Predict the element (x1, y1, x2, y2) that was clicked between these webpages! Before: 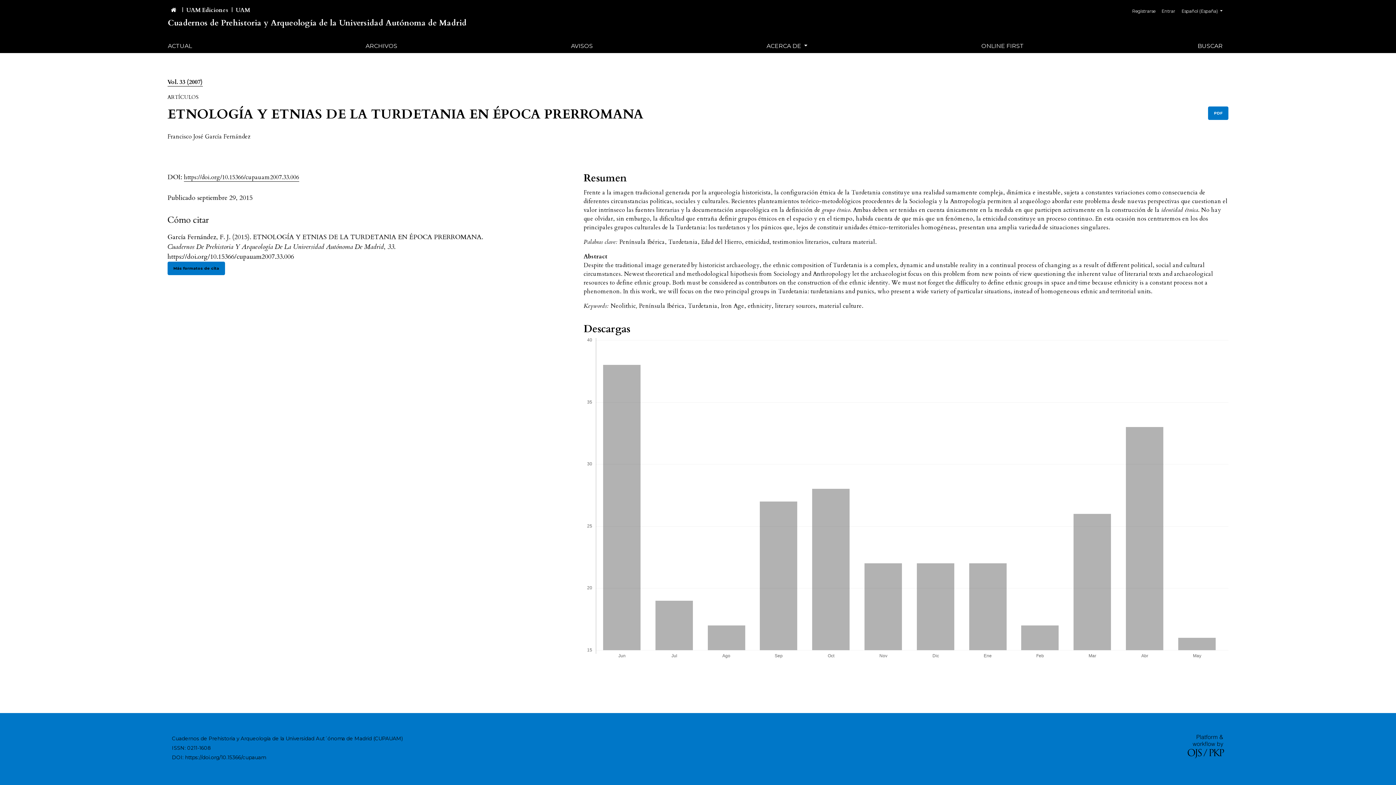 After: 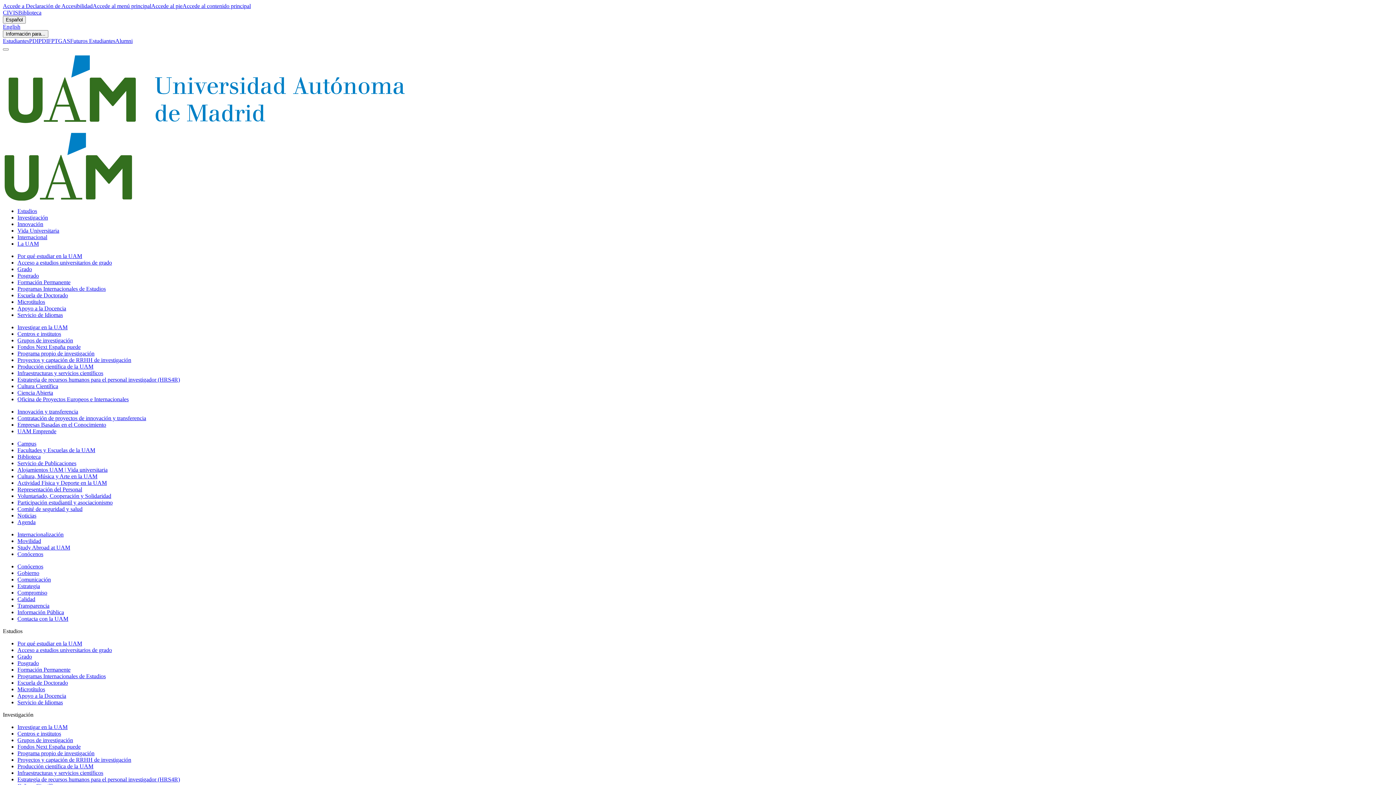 Action: bbox: (186, 6, 228, 14) label: UAM Ediciones